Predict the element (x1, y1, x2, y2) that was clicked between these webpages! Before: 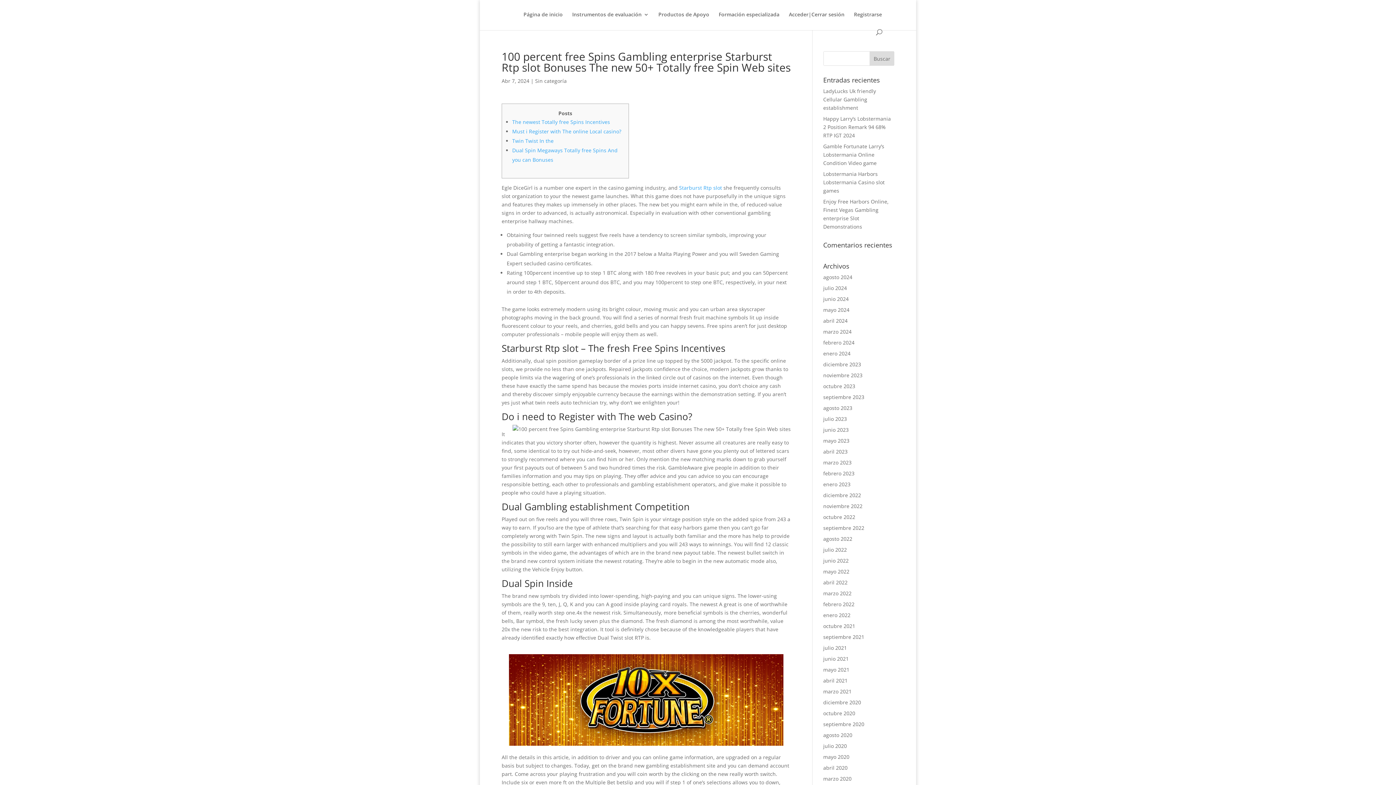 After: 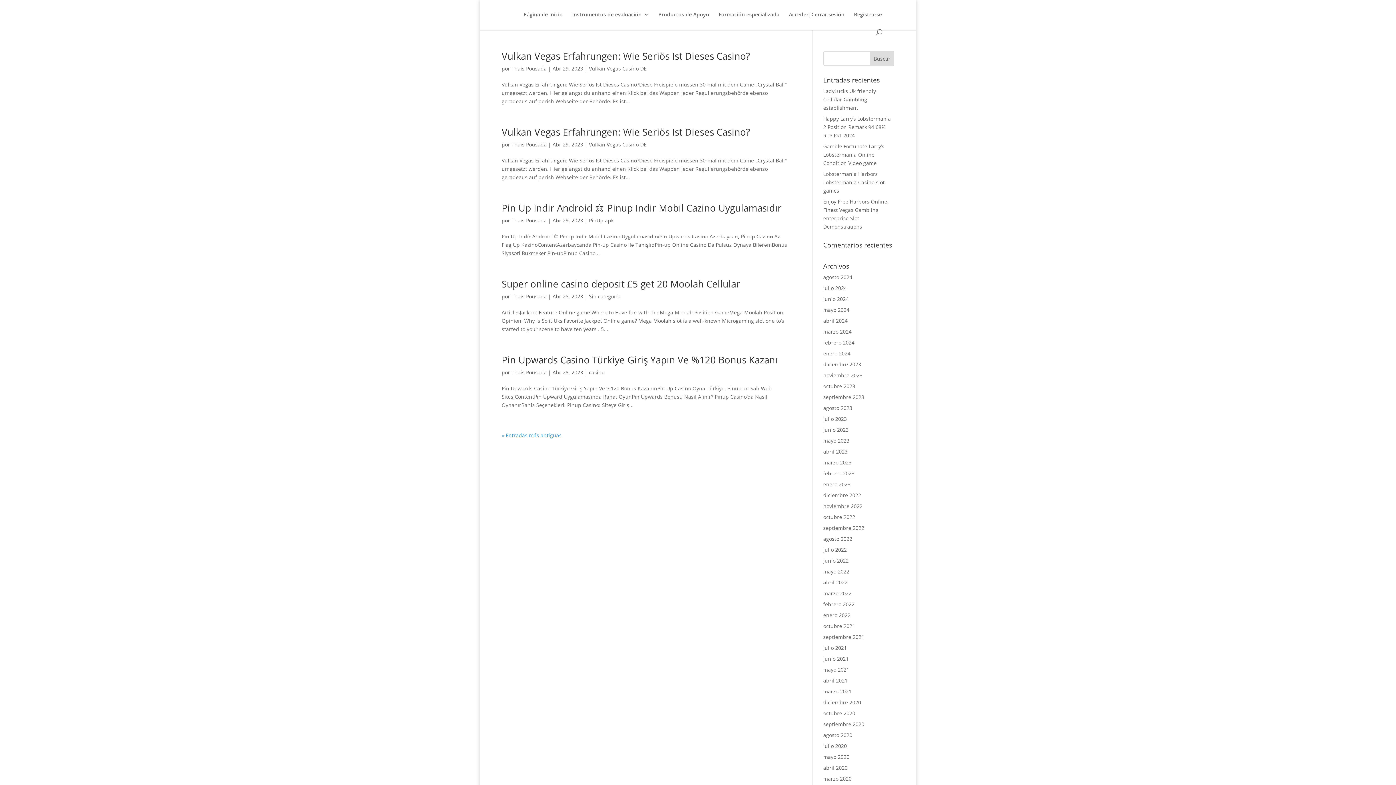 Action: bbox: (823, 448, 847, 455) label: abril 2023